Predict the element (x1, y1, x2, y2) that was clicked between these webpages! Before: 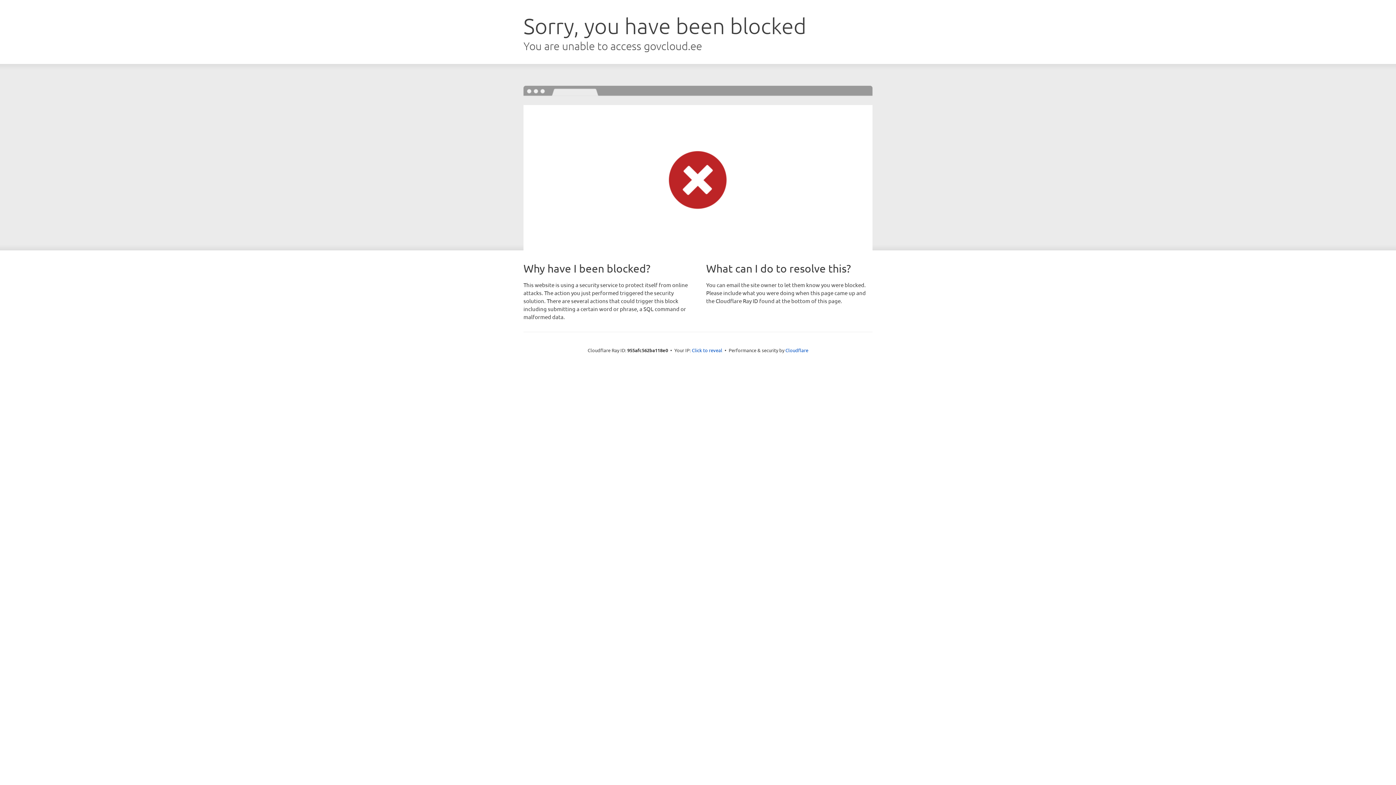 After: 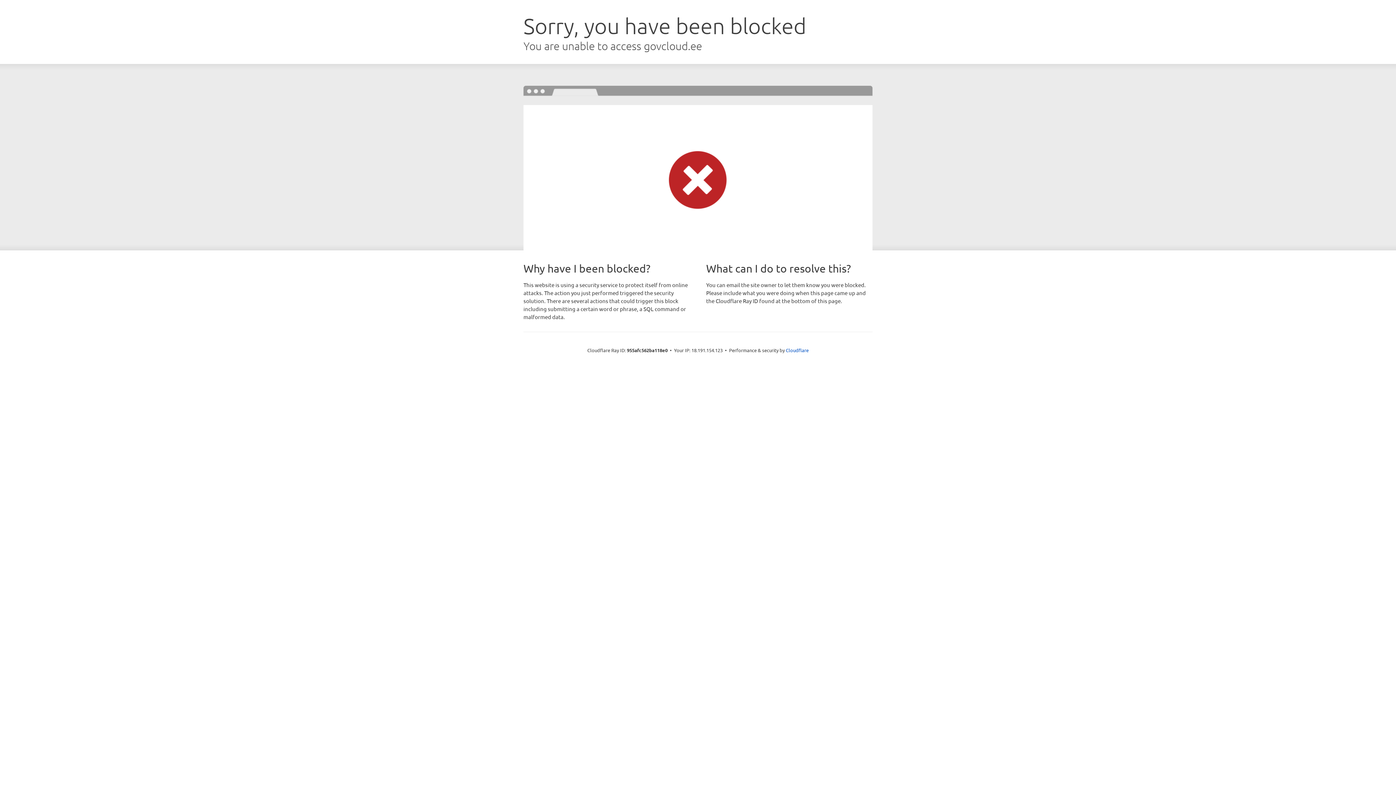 Action: bbox: (692, 346, 722, 353) label: Click to reveal